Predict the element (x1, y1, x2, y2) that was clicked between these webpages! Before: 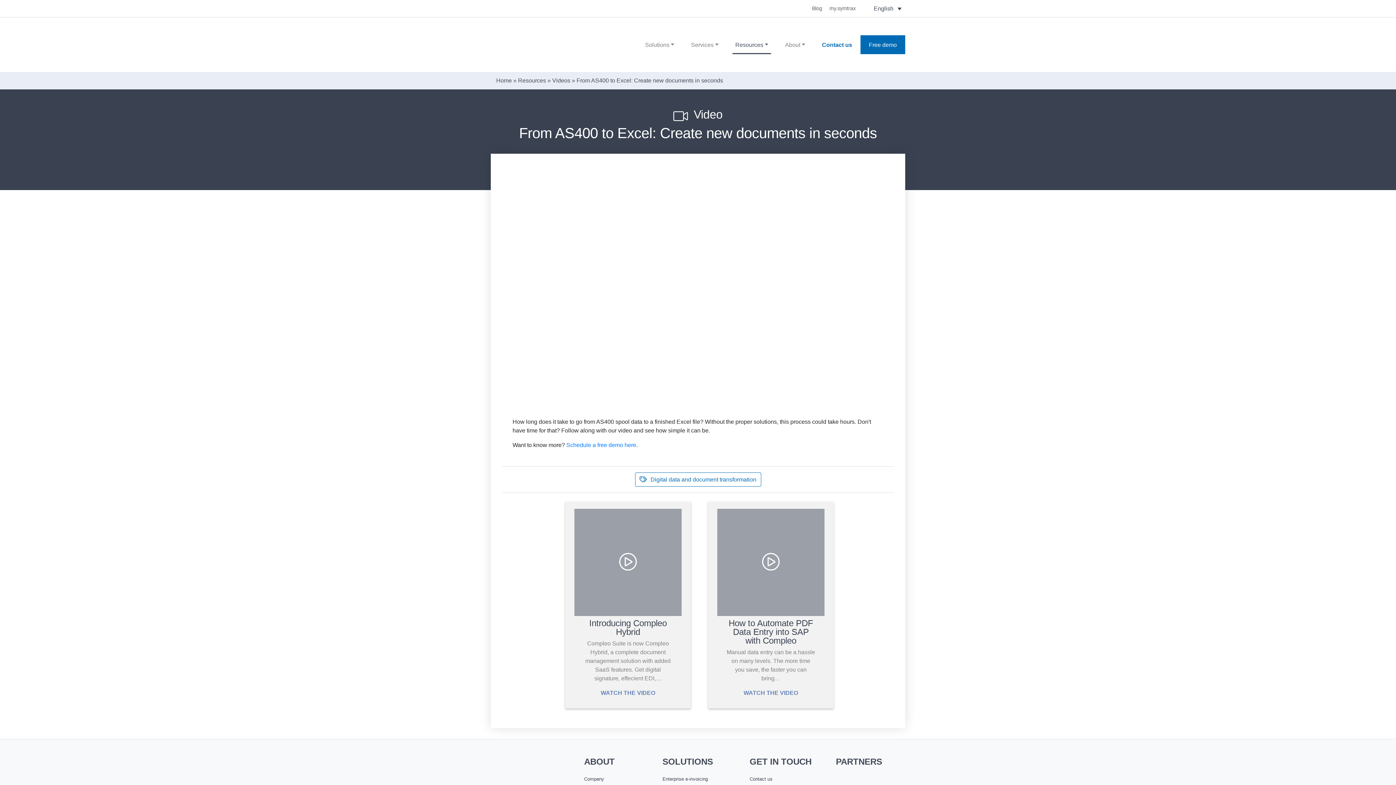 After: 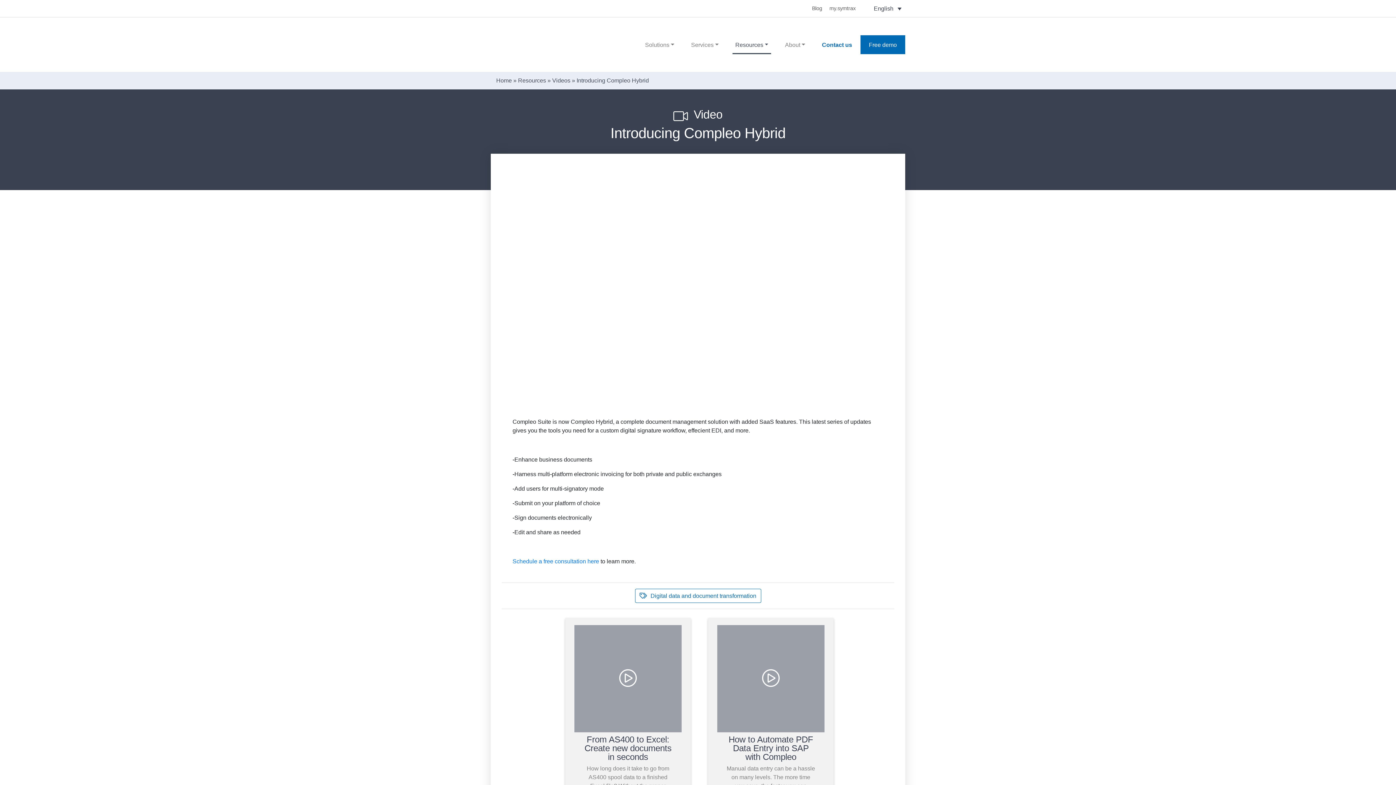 Action: label: Introducing Compleo Hybrid bbox: (589, 618, 666, 637)